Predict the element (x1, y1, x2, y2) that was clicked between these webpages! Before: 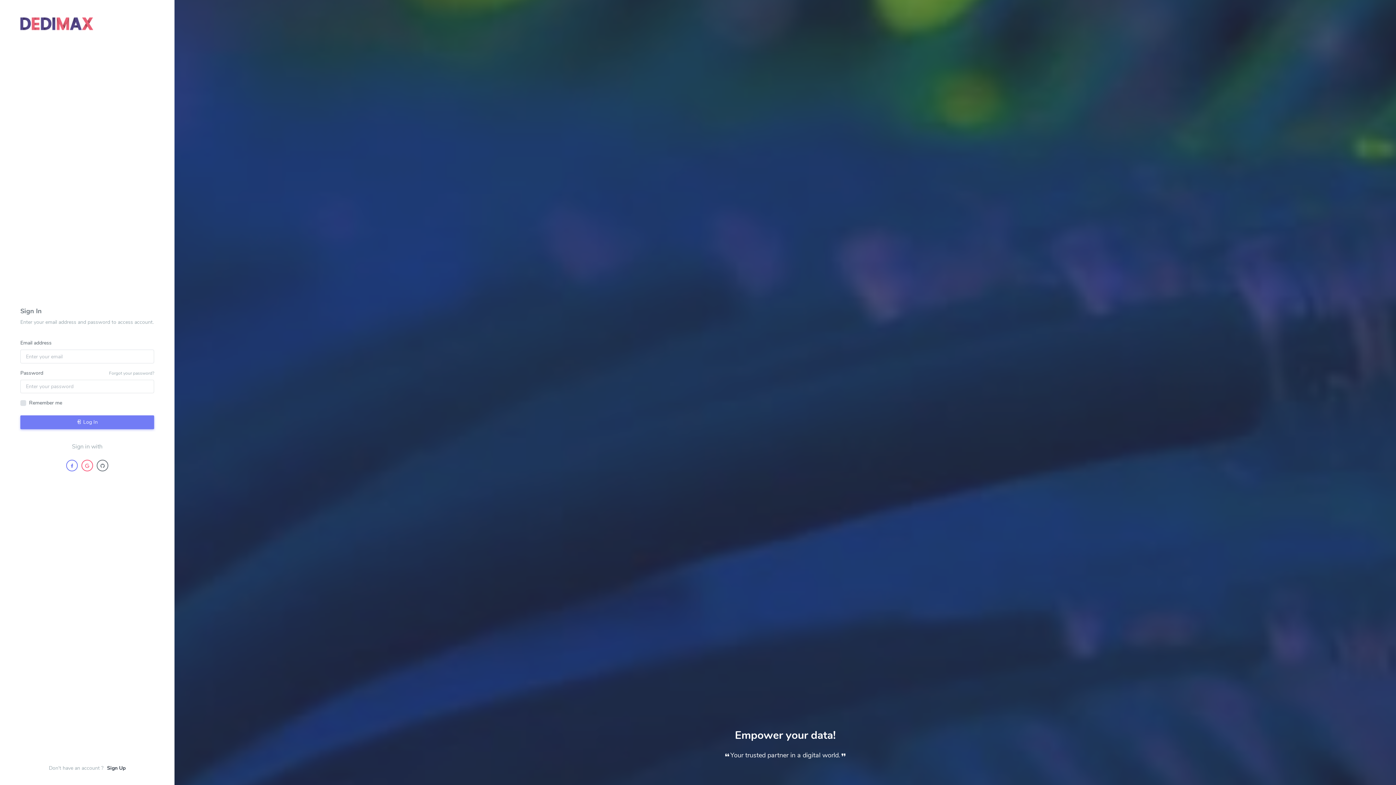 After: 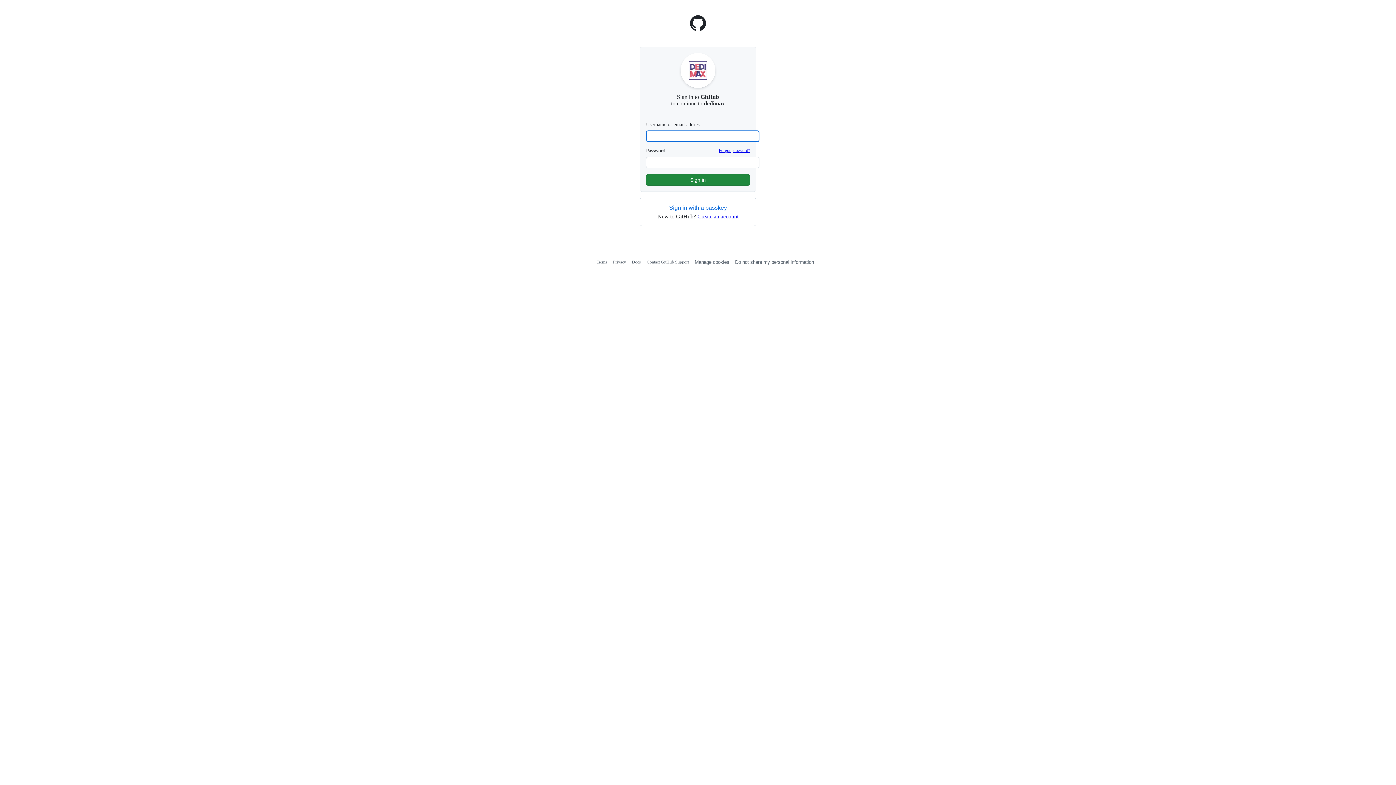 Action: bbox: (96, 459, 108, 471)